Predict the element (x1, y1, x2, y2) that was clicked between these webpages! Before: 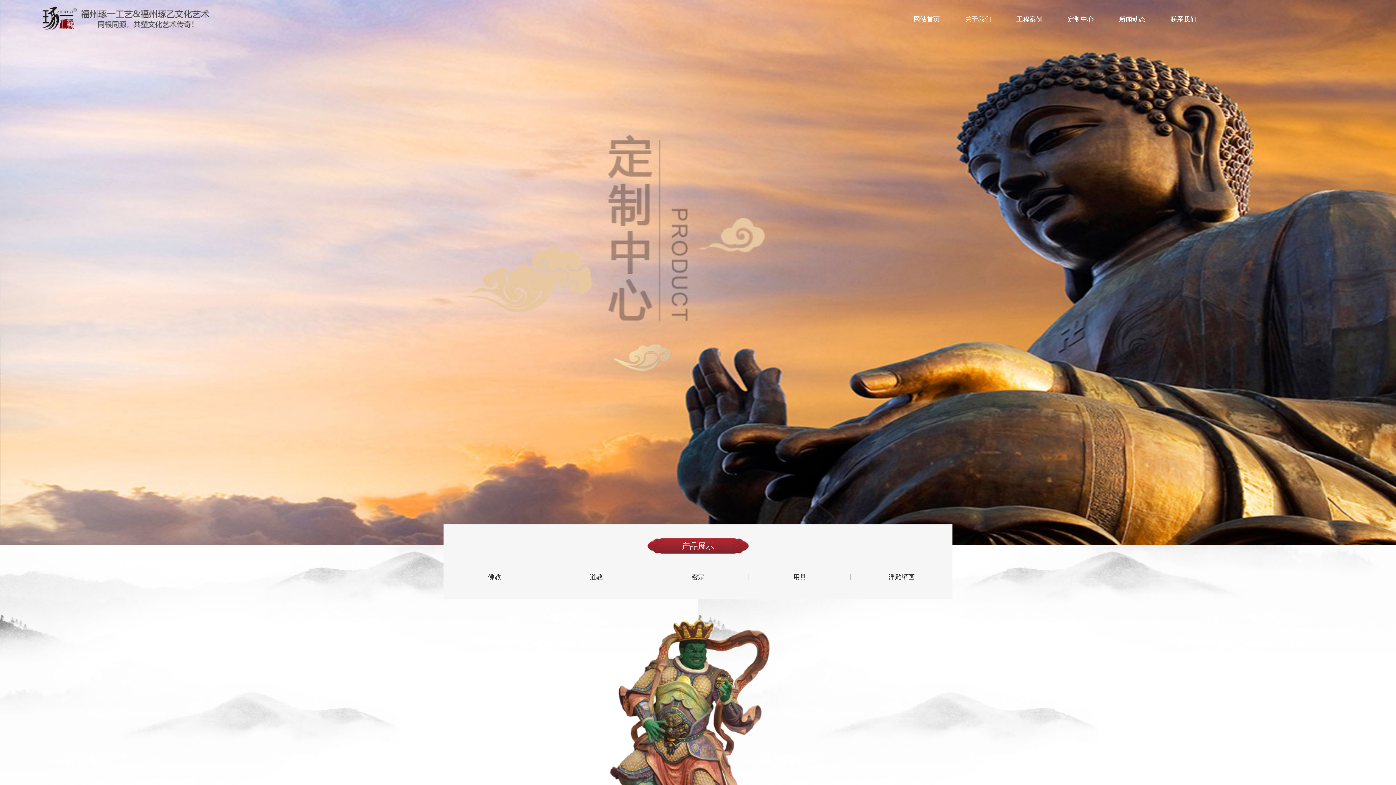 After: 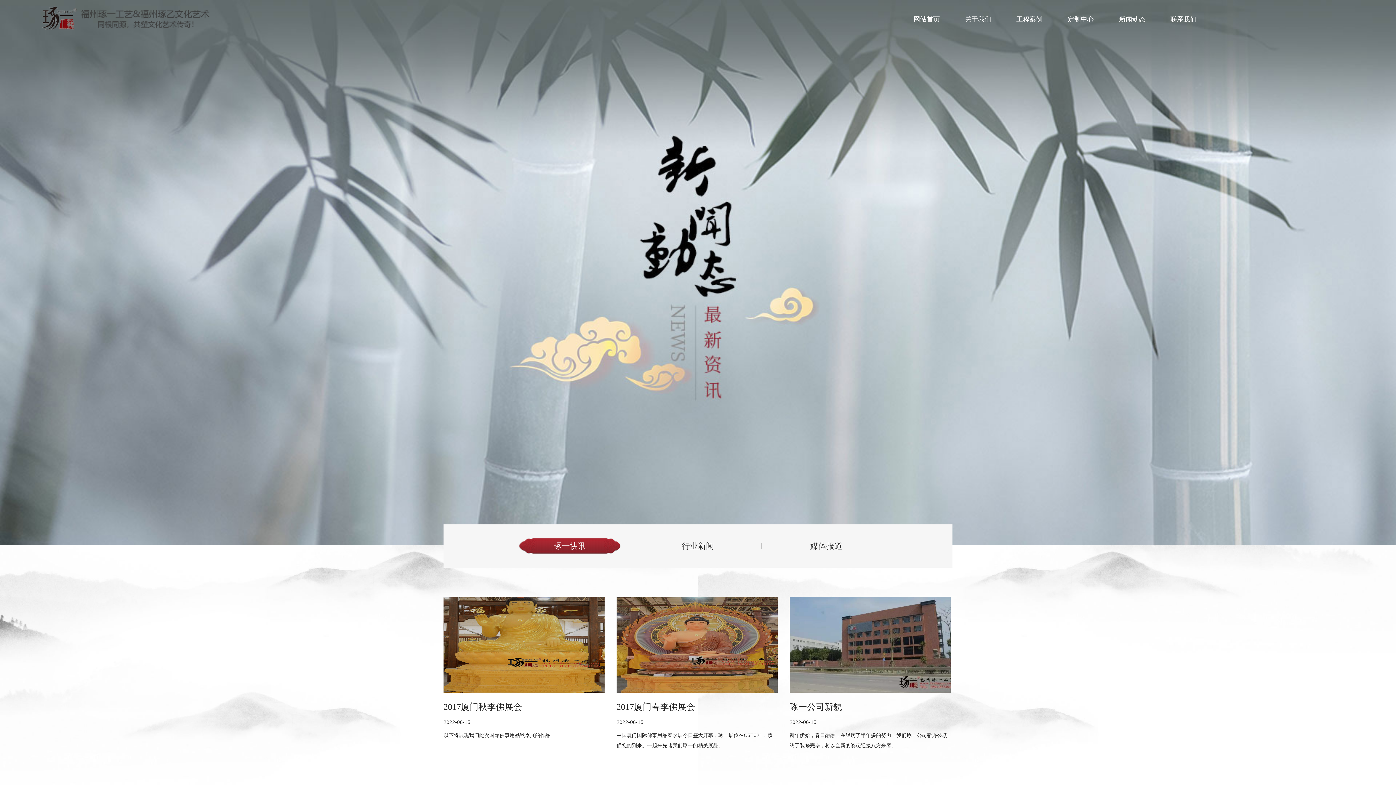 Action: label: 新闻动态 bbox: (1119, 12, 1145, 29)